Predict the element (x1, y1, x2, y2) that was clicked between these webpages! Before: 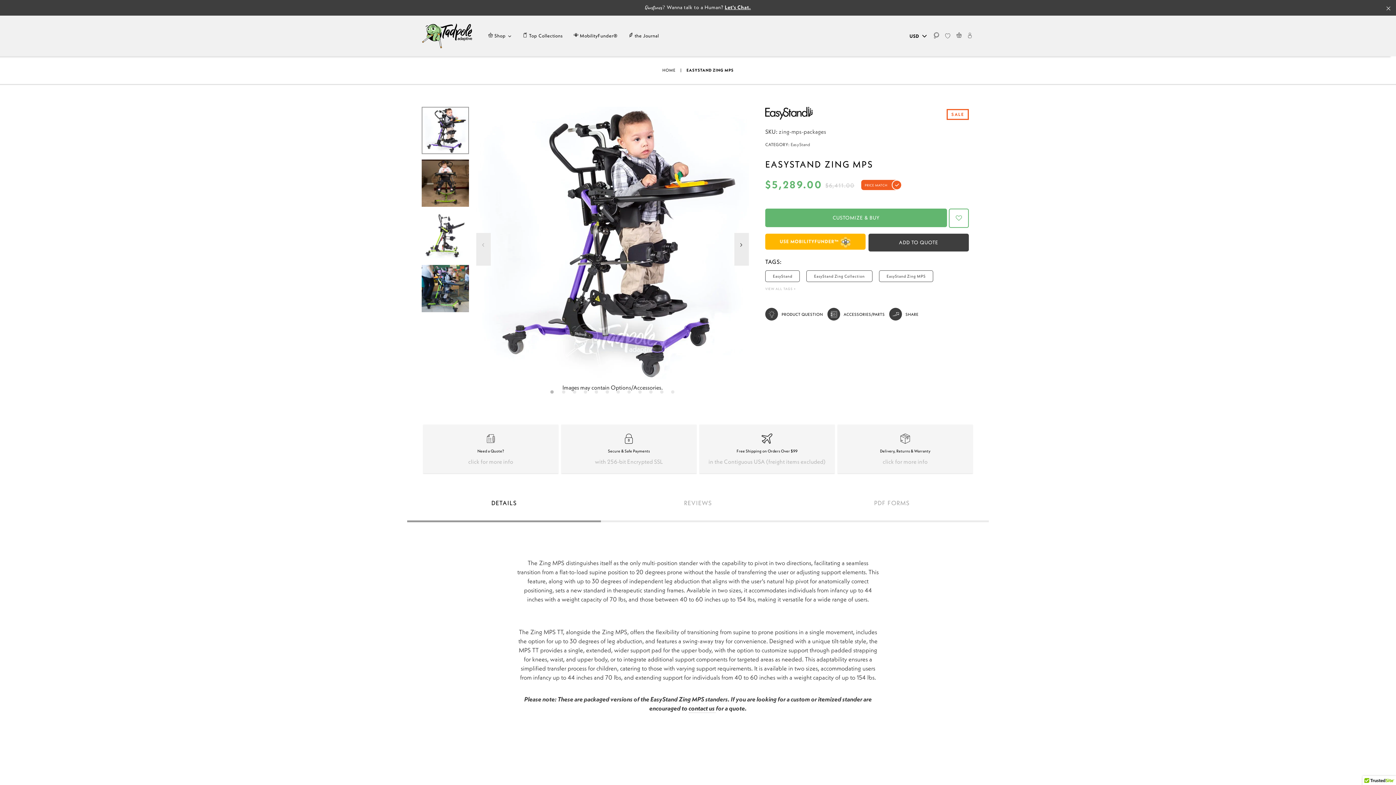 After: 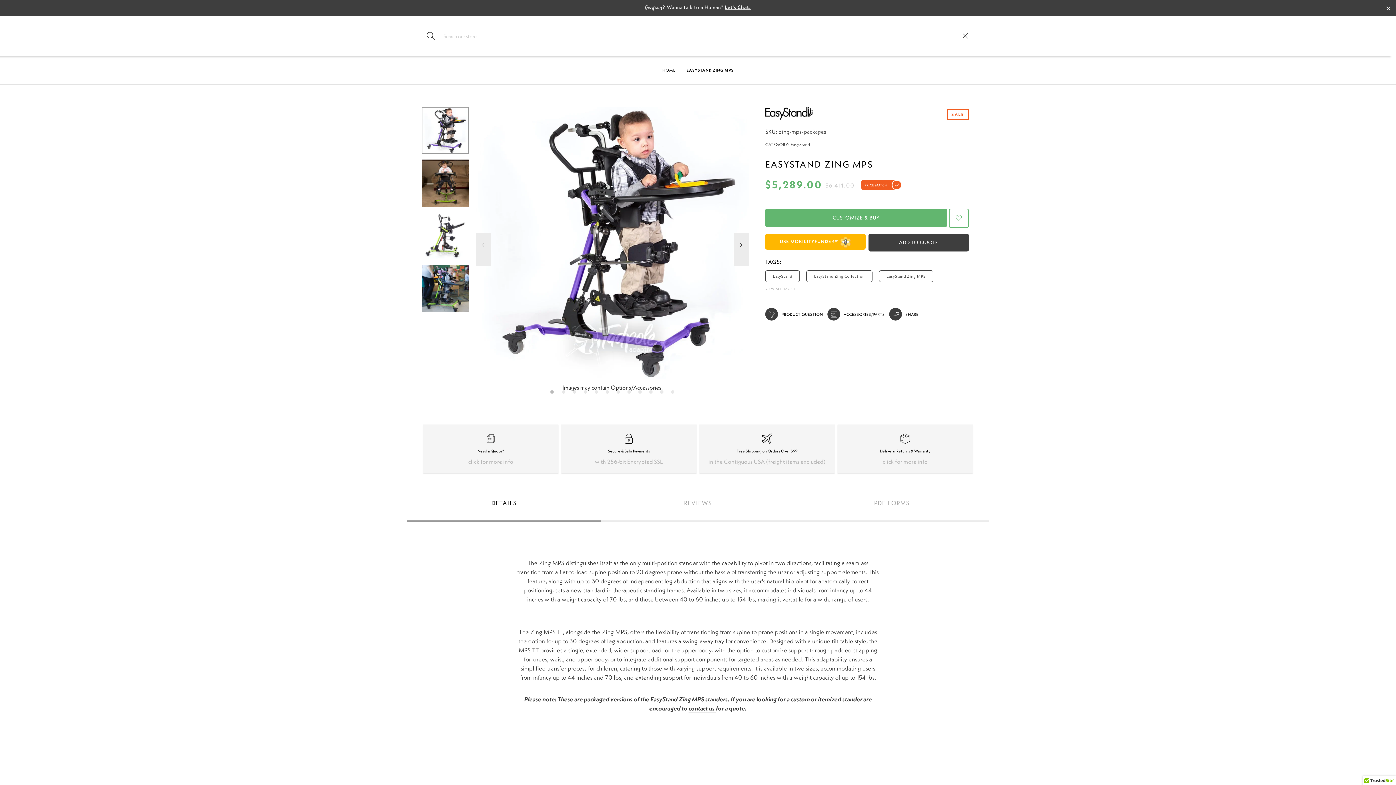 Action: bbox: (931, 25, 941, 46) label: Search